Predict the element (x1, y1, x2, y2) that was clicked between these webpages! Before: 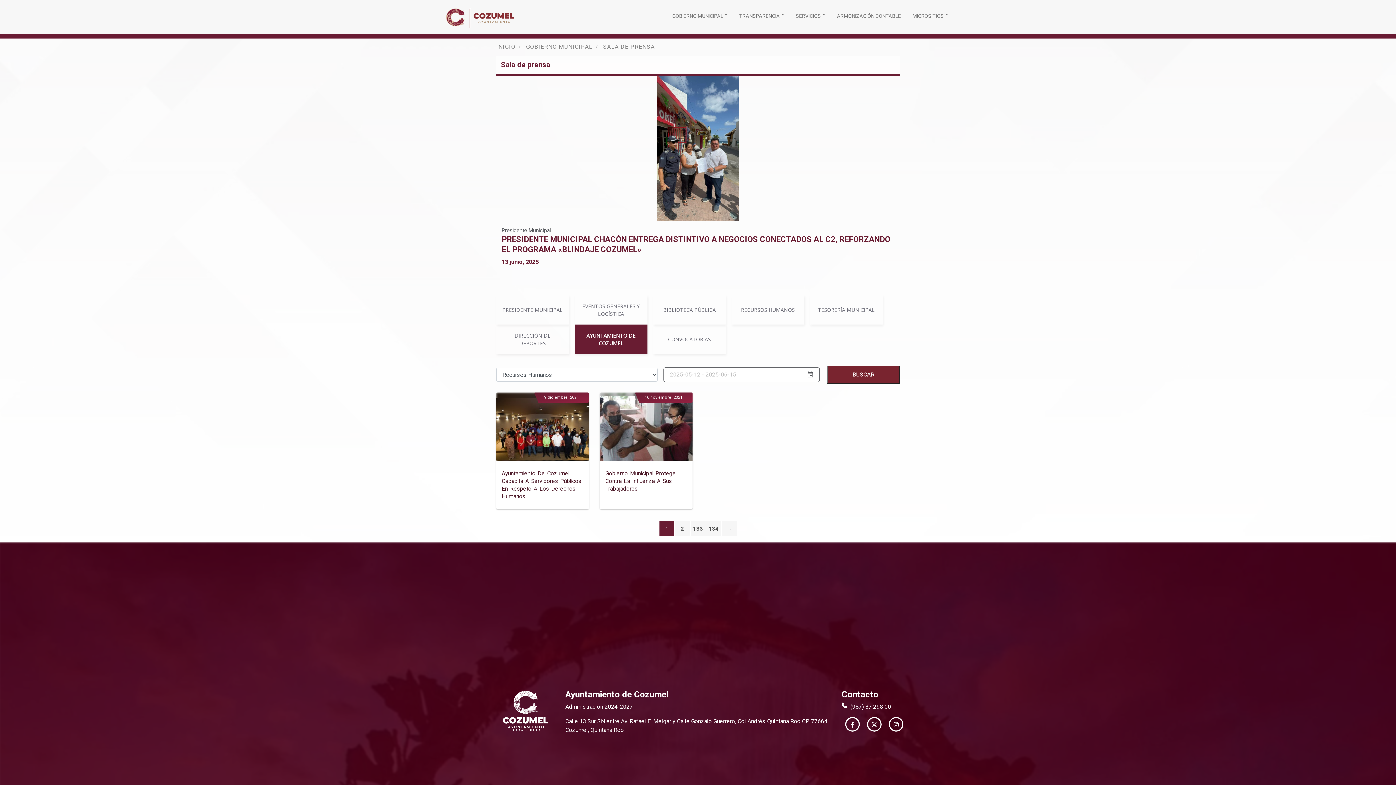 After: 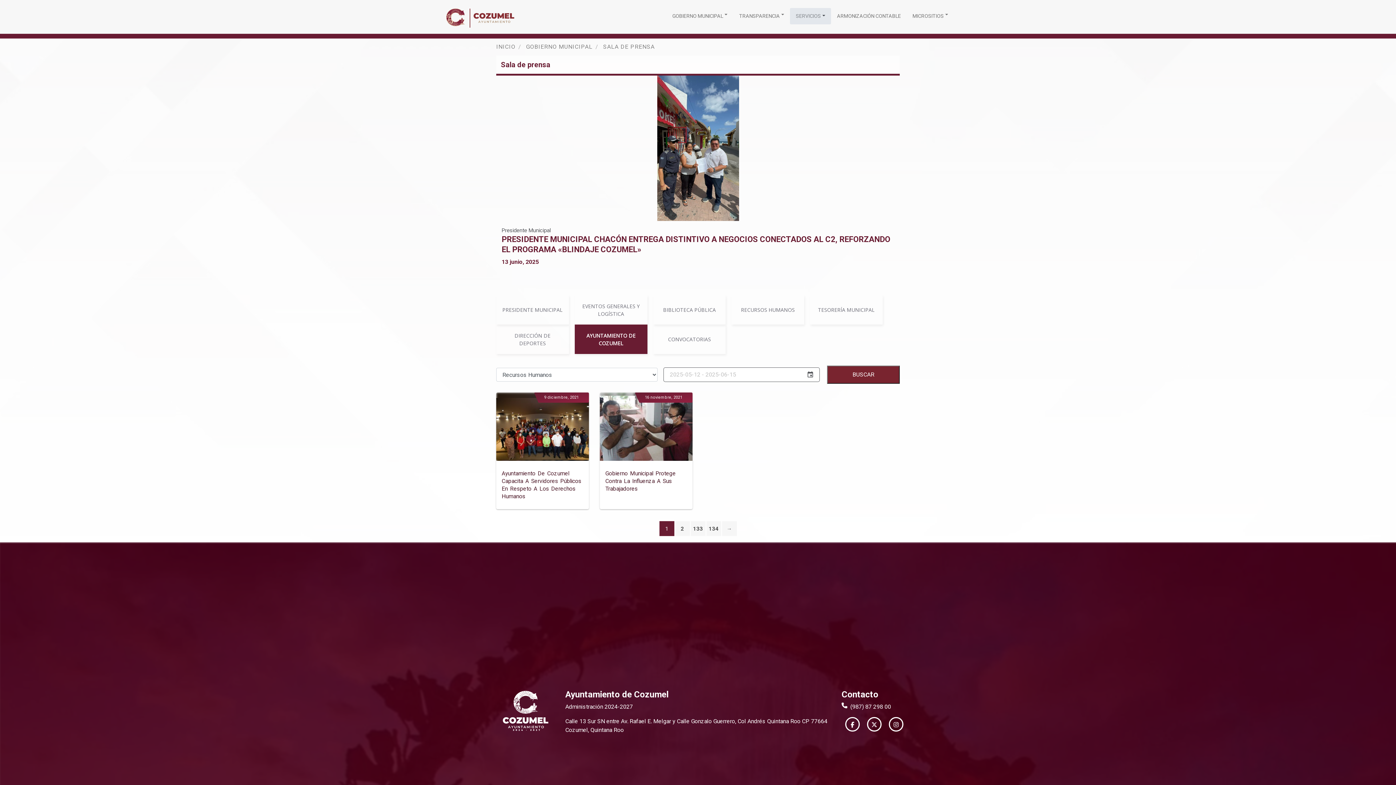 Action: bbox: (790, 8, 831, 24) label: SERVICIOS